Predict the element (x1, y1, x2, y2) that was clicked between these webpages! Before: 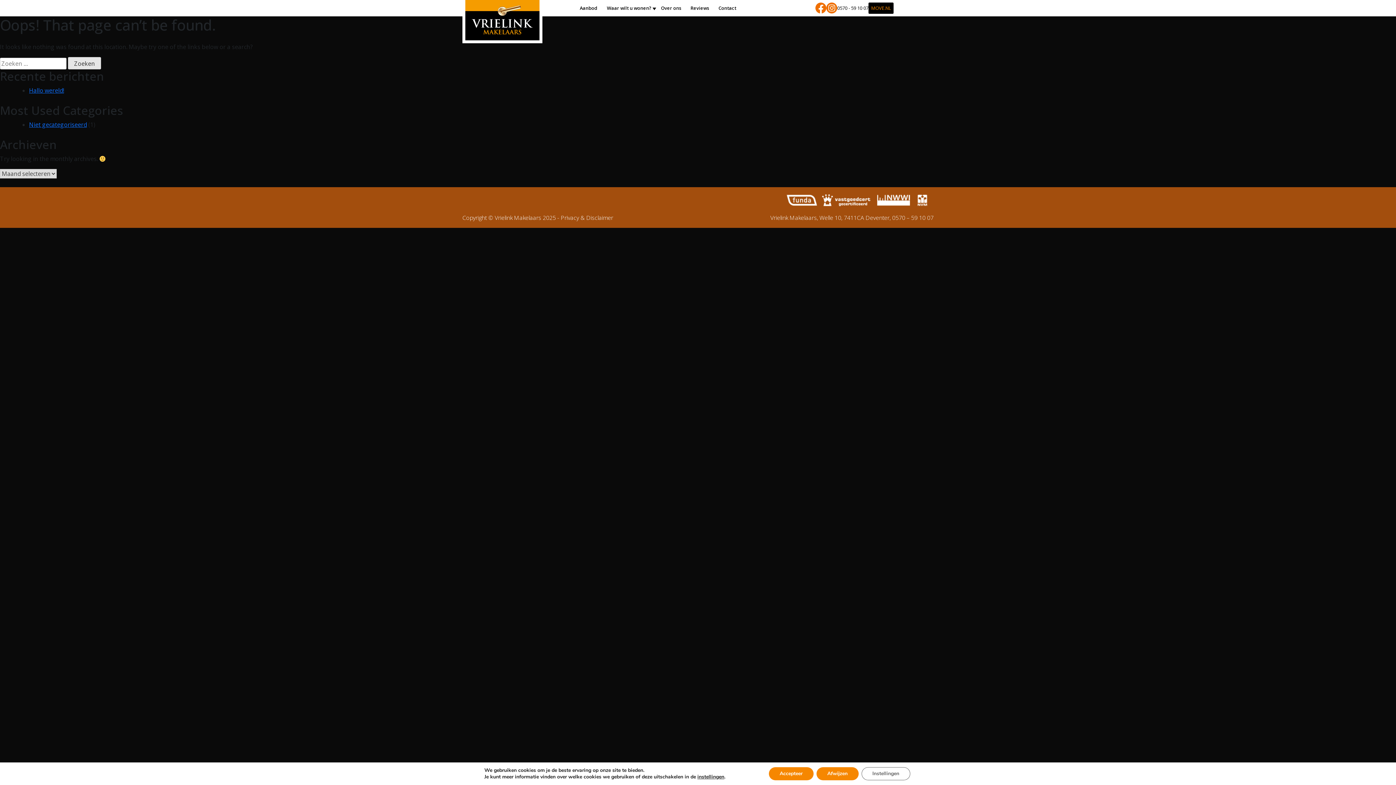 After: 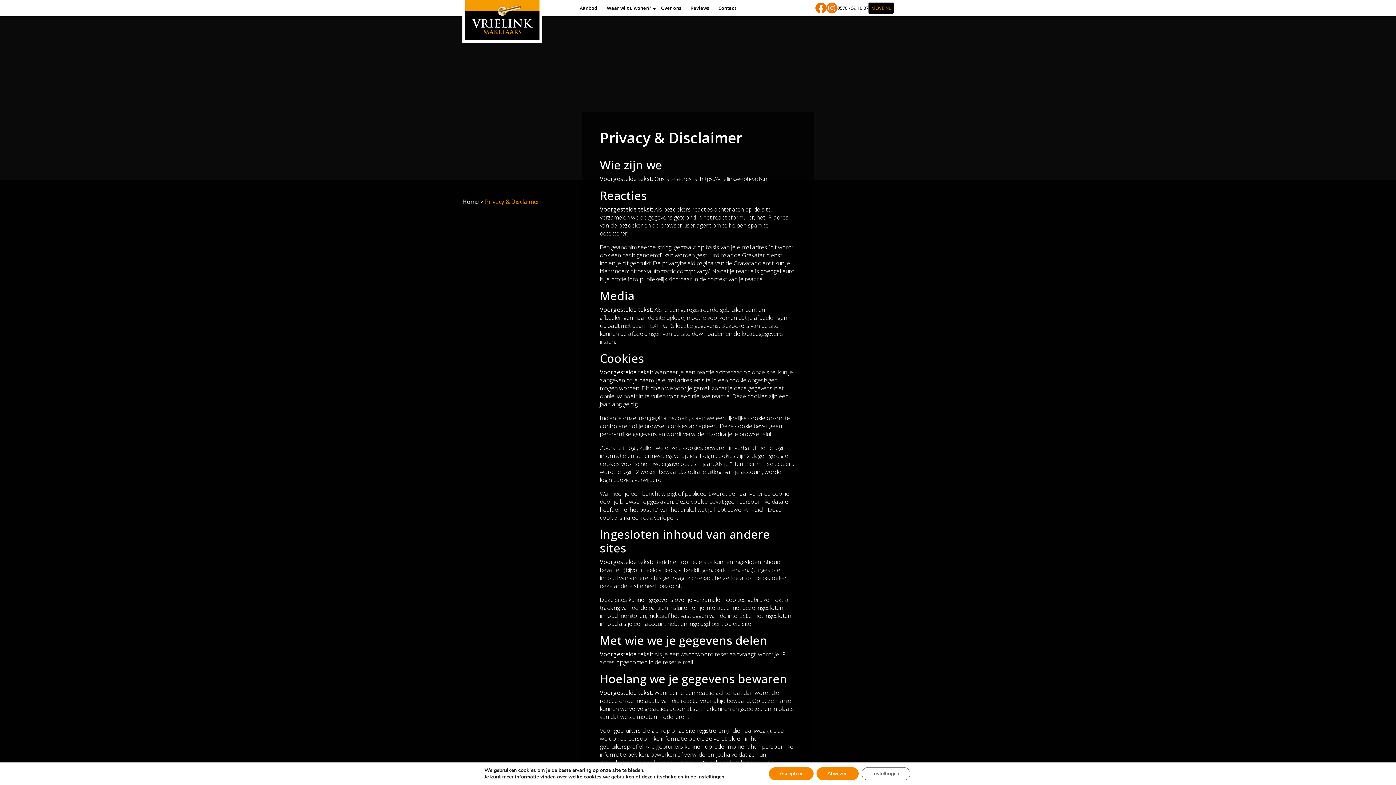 Action: label: Privacy & Disclaimer bbox: (561, 213, 613, 221)